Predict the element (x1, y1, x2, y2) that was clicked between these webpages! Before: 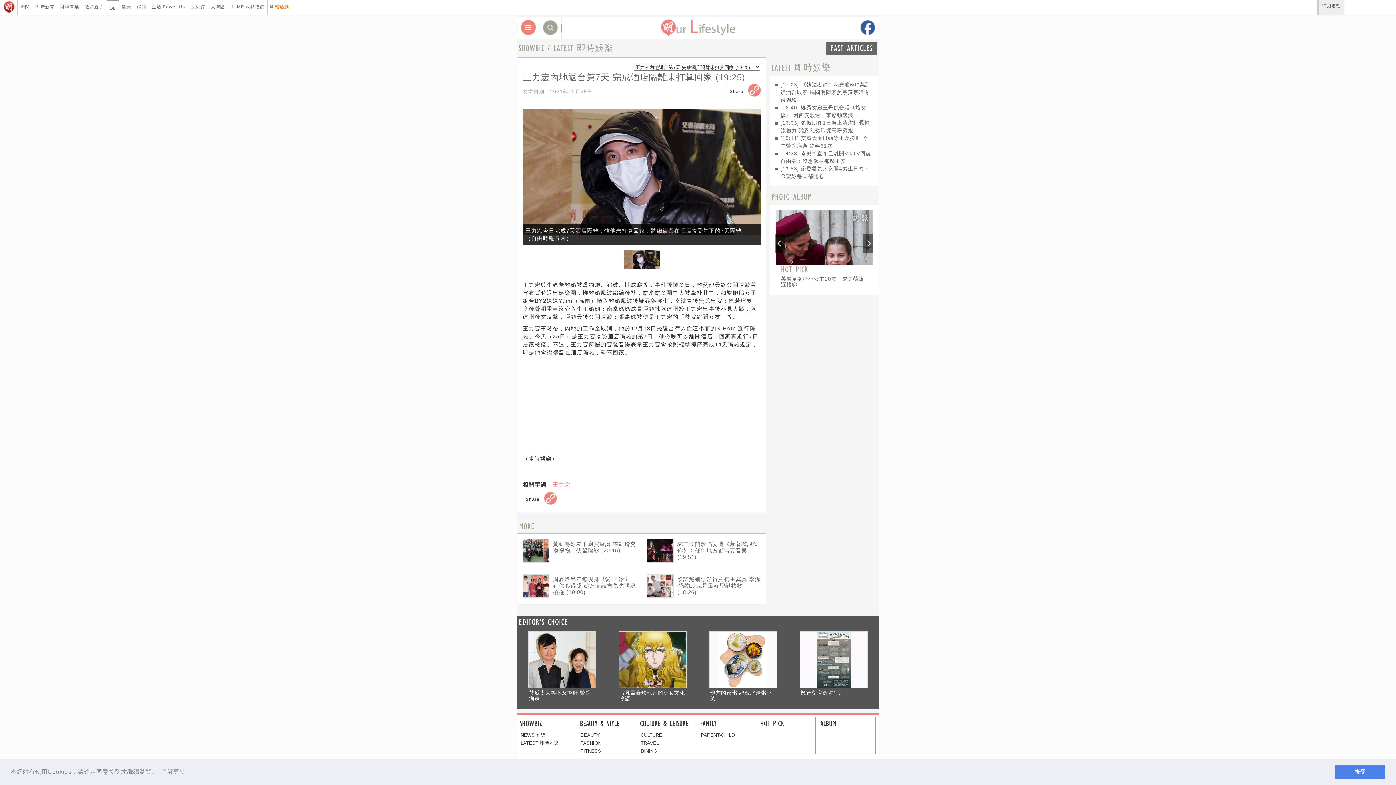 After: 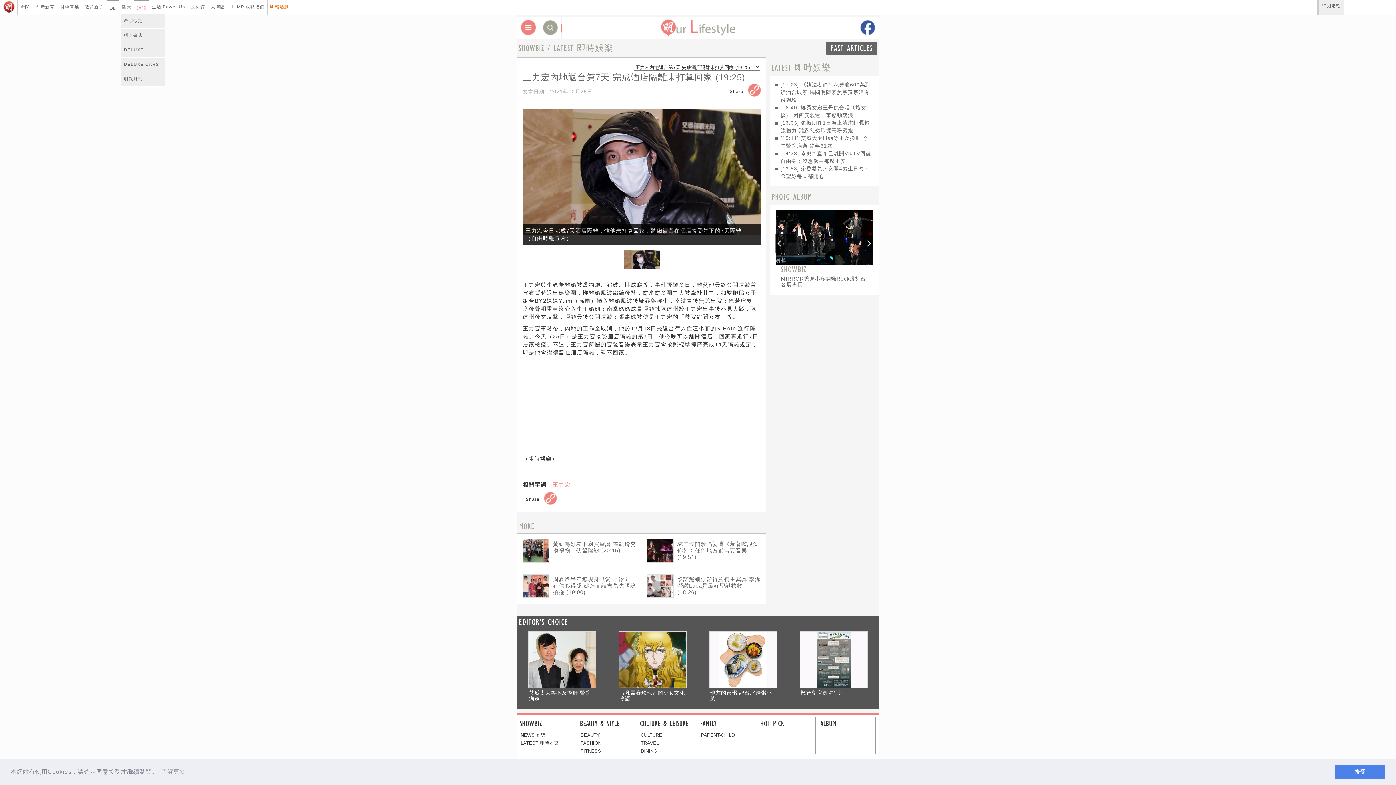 Action: bbox: (134, 0, 148, 11) label: 消閒